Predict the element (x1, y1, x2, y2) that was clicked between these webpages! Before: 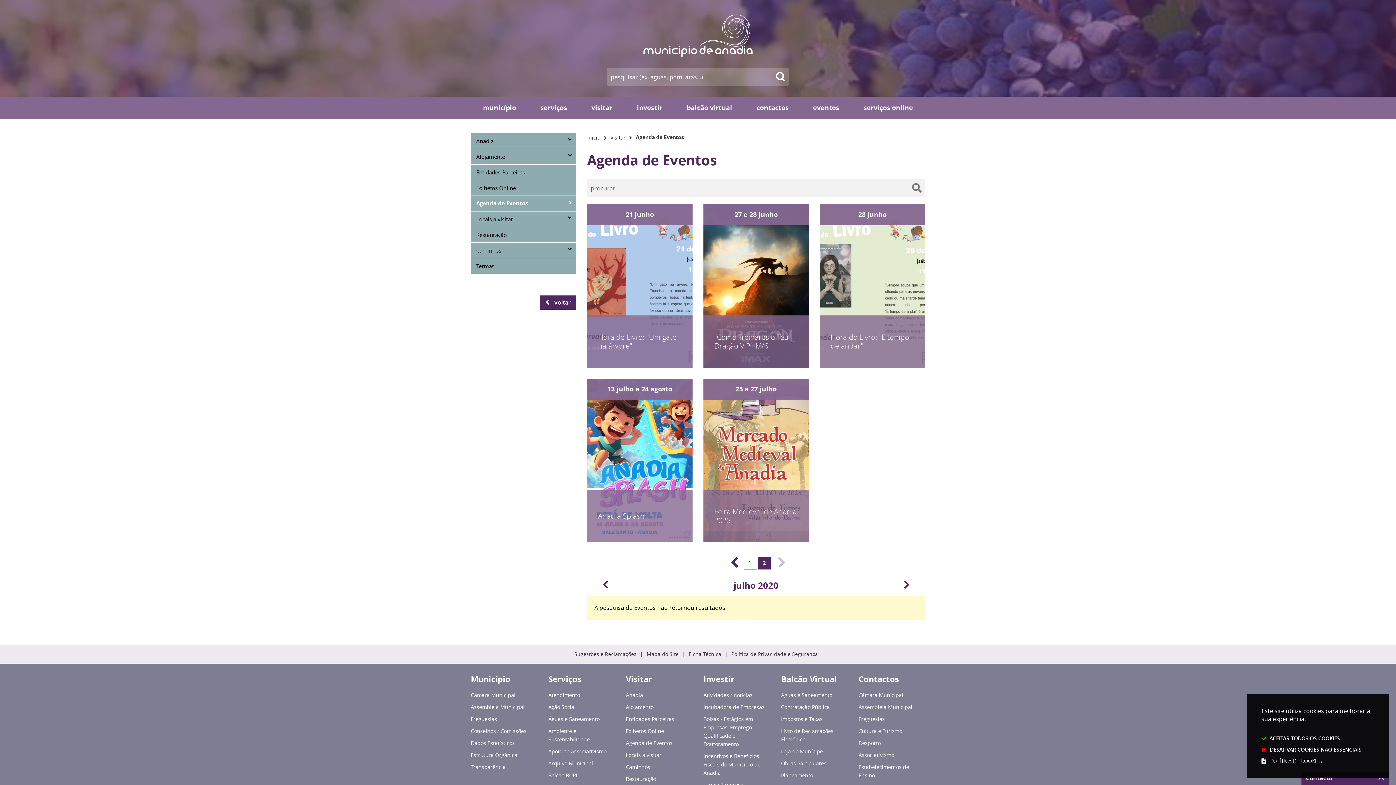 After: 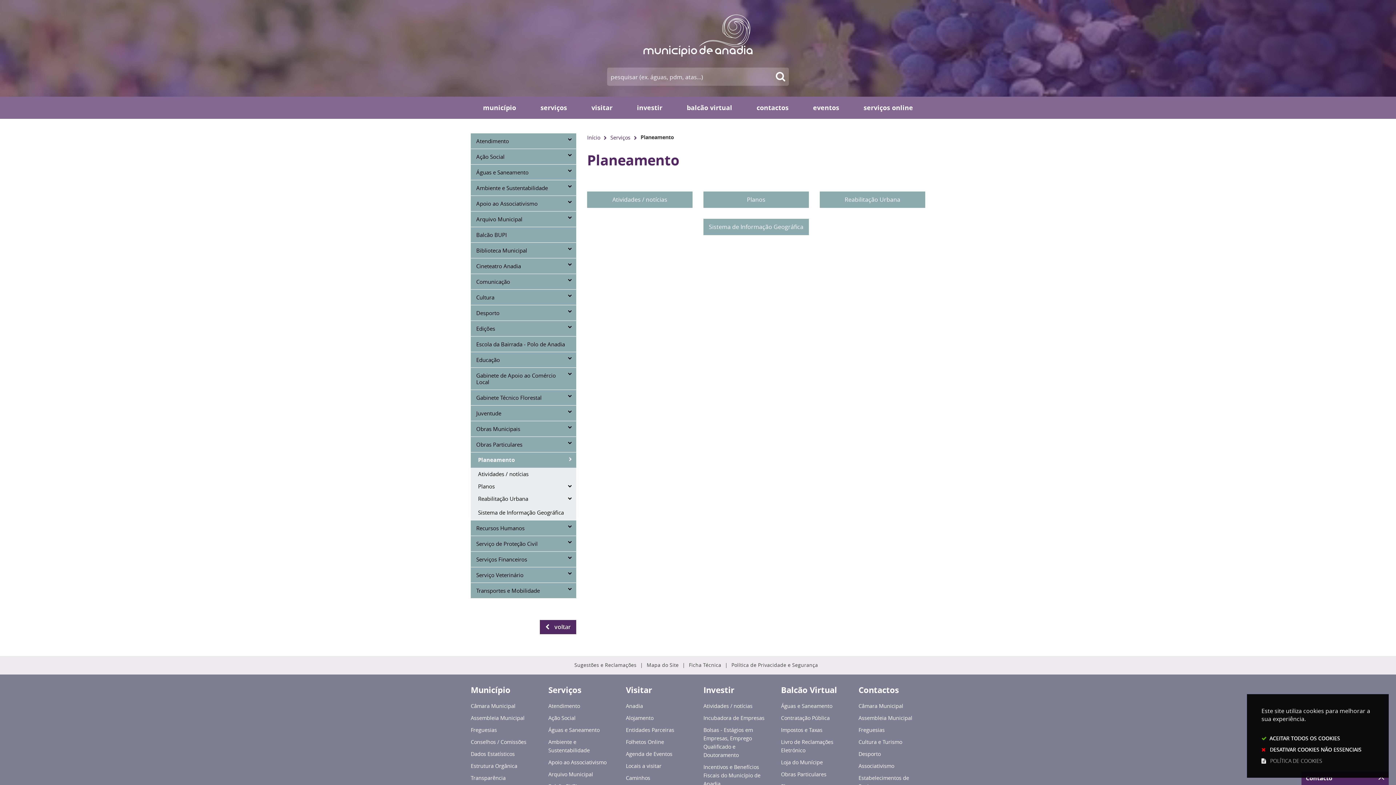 Action: label: Planeamento bbox: (781, 771, 847, 781)